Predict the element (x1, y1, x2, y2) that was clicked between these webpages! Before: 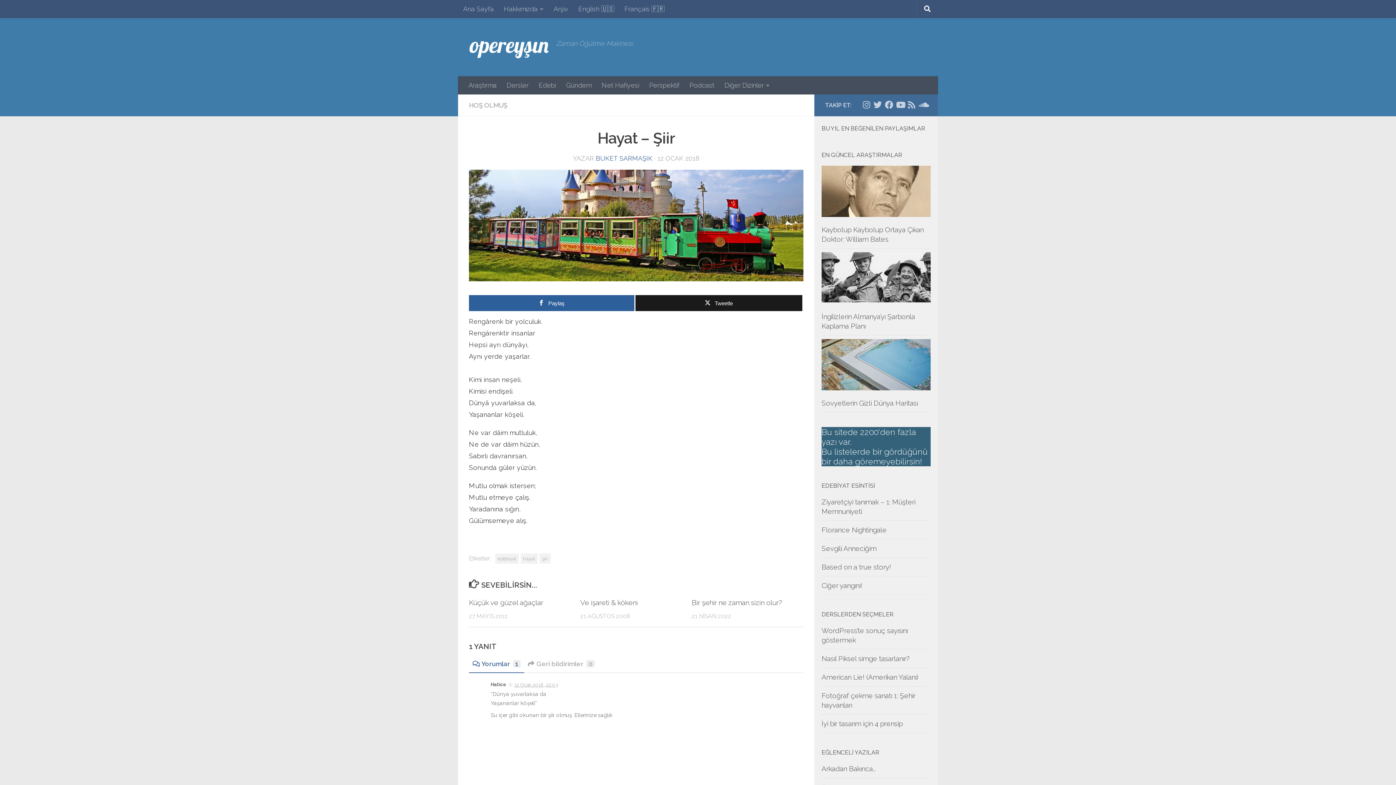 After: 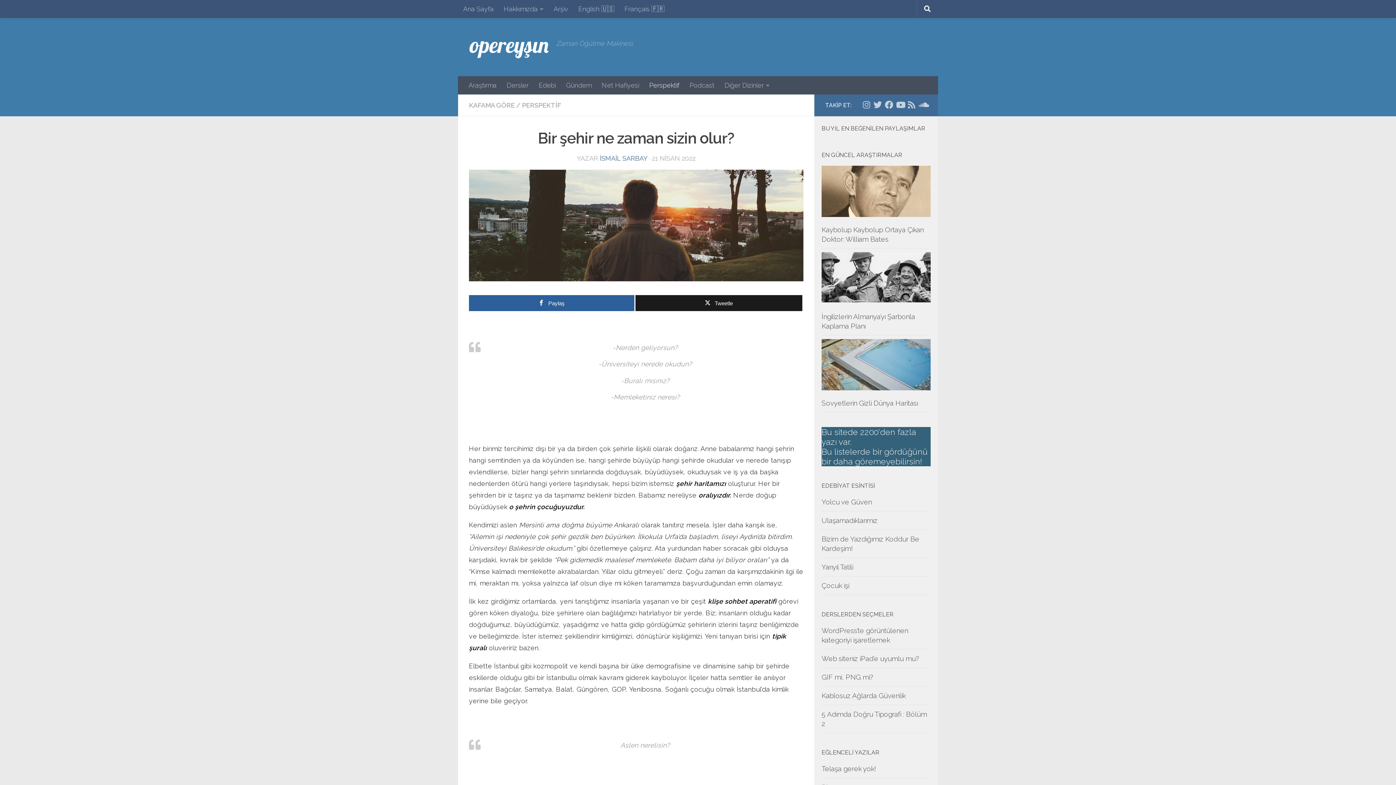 Action: label: Bir şehir ne zaman sizin olur? bbox: (691, 598, 782, 606)